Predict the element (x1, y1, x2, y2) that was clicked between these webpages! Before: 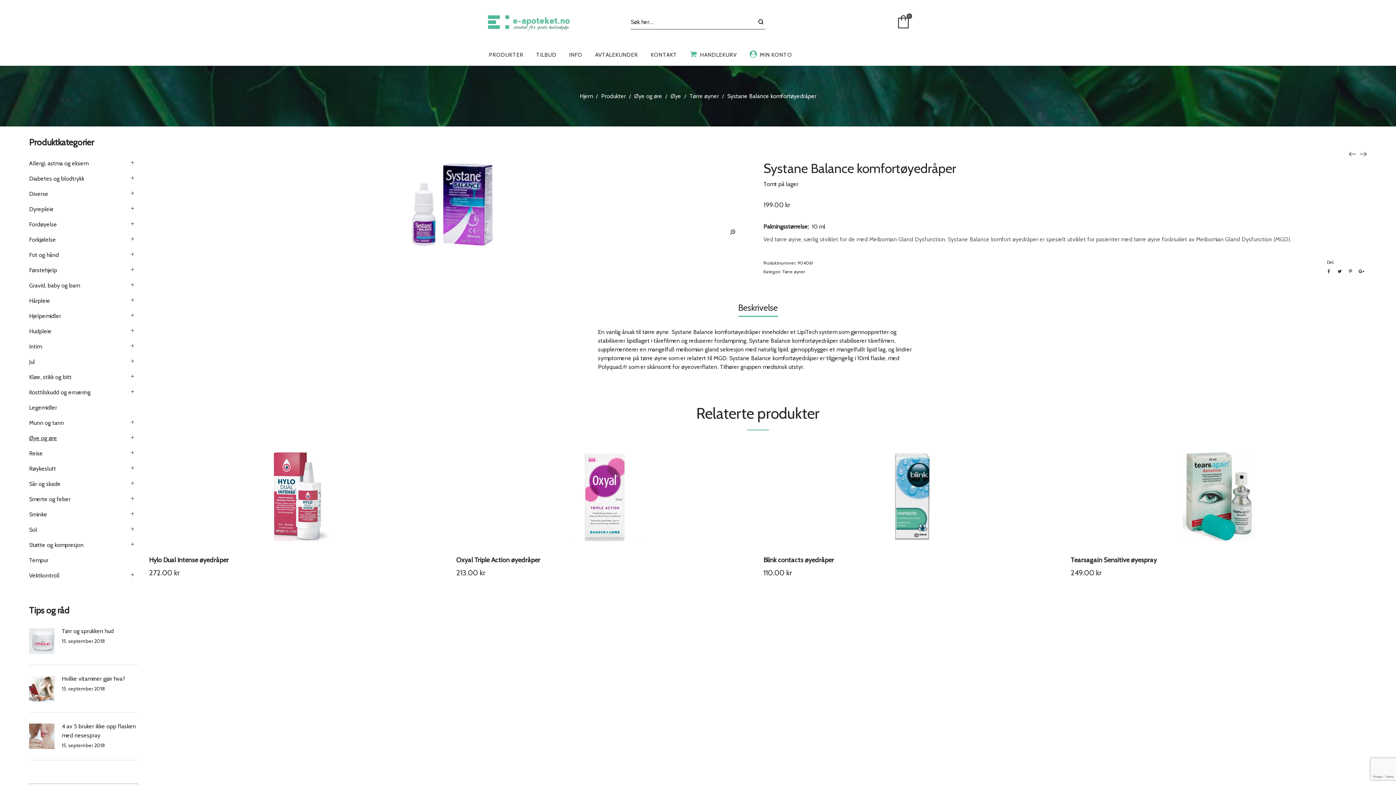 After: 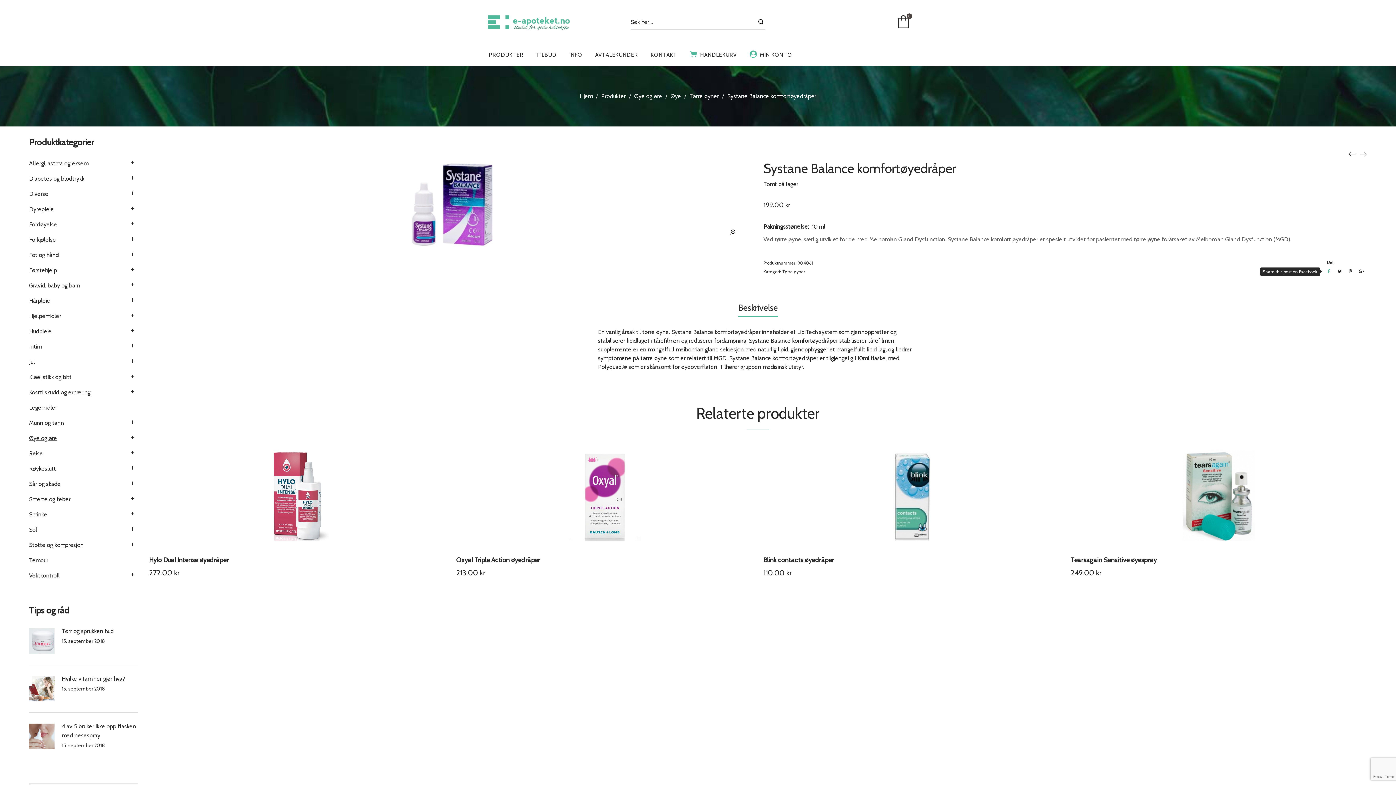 Action: bbox: (1323, 266, 1334, 277)